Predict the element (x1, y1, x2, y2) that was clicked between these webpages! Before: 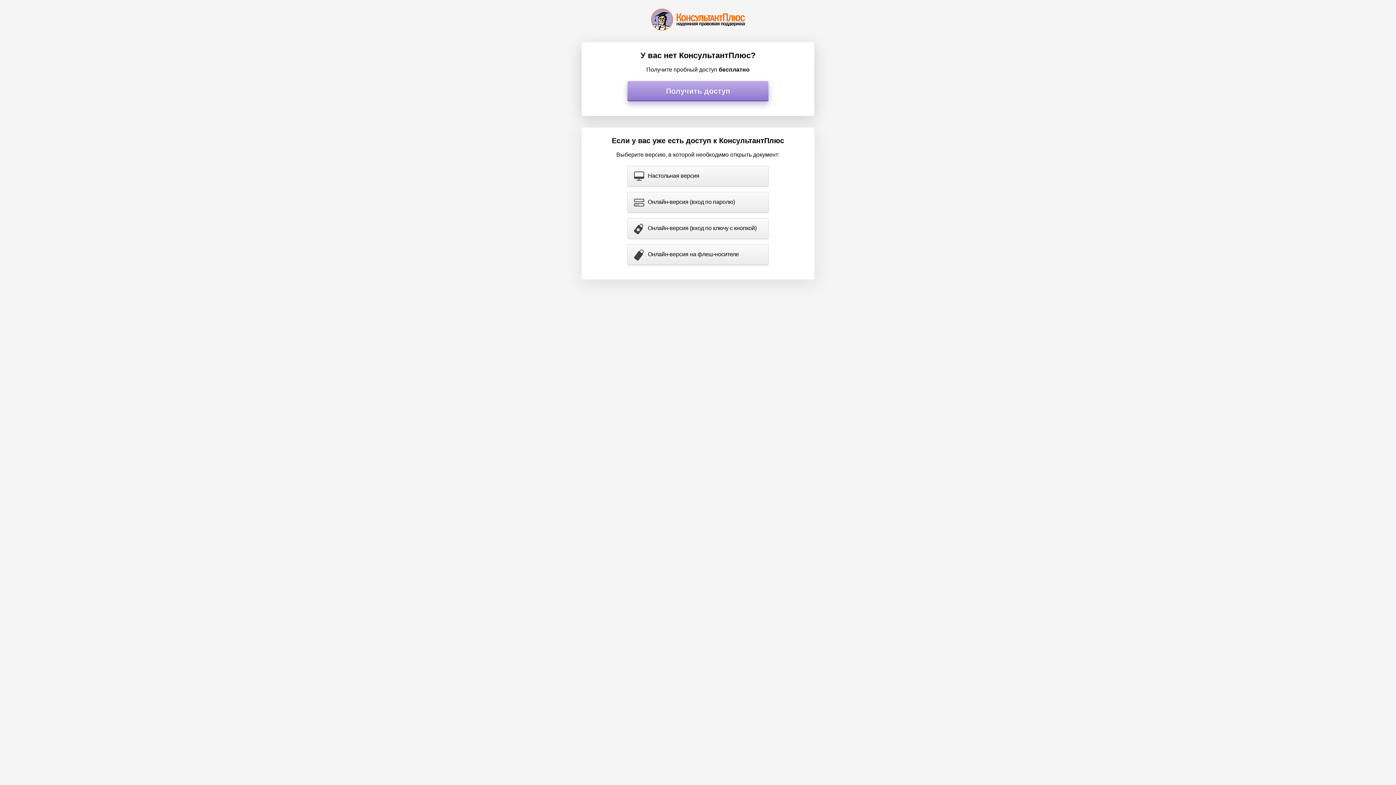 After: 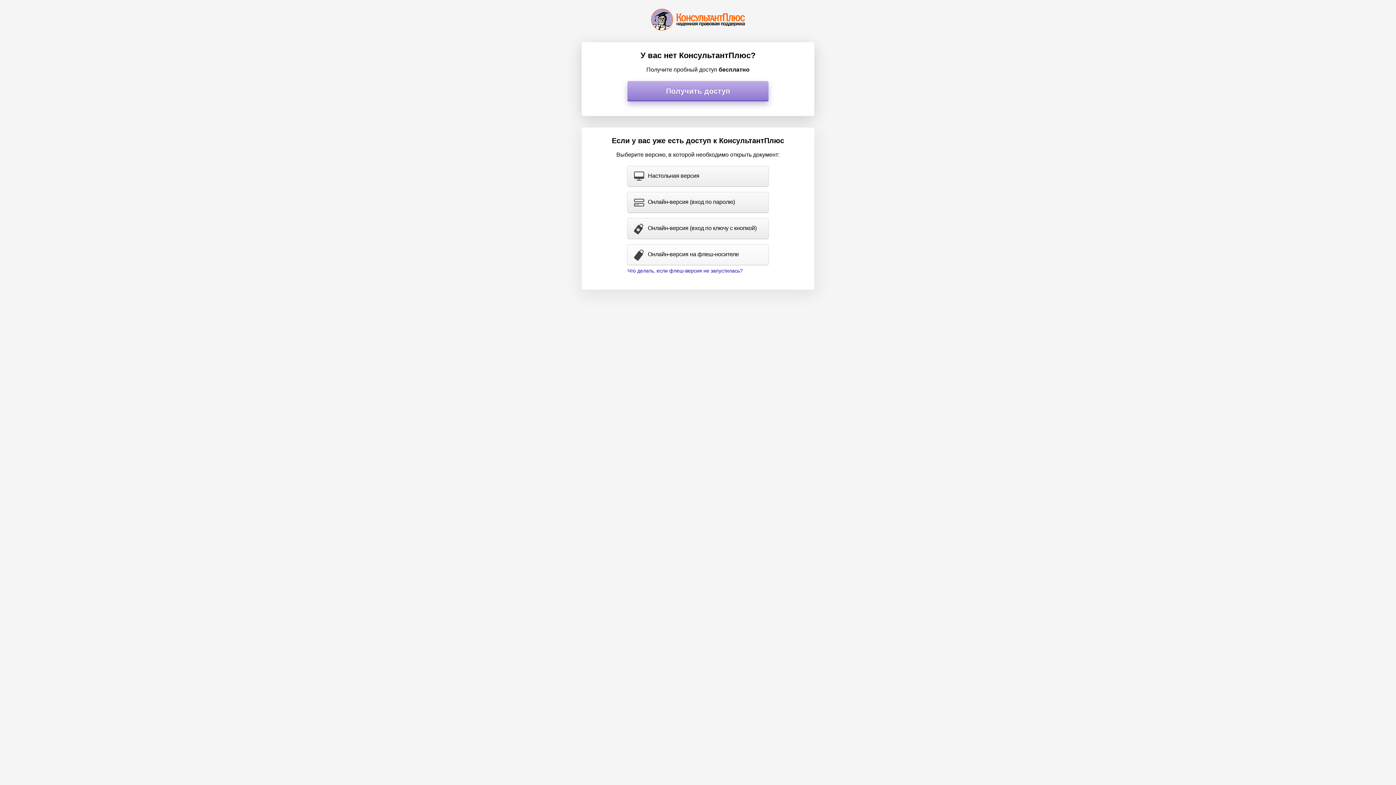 Action: label: Онлайн-версия на флеш-носителе bbox: (627, 244, 768, 265)